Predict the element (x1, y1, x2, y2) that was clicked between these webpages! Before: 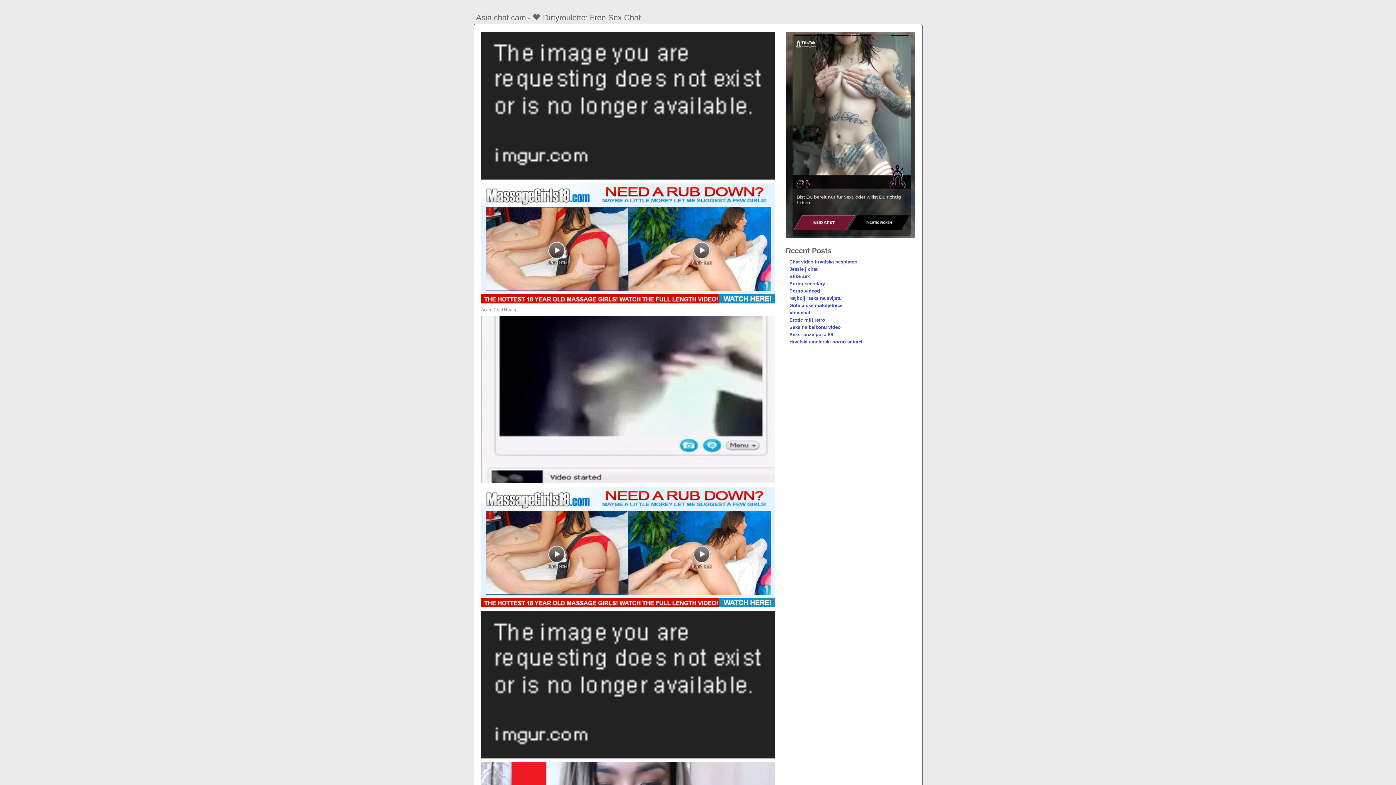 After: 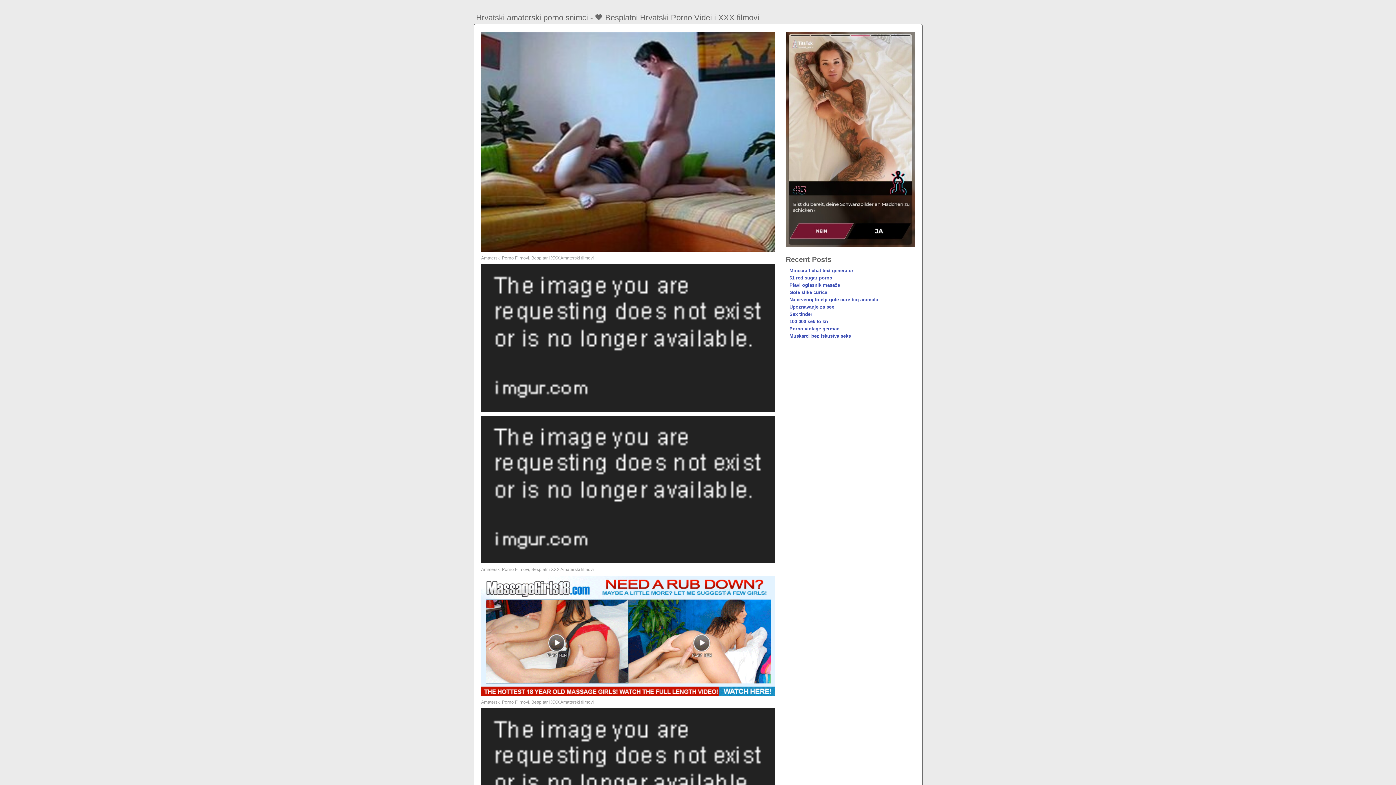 Action: label: Hrvatski amaterski porno snimci bbox: (789, 339, 862, 344)